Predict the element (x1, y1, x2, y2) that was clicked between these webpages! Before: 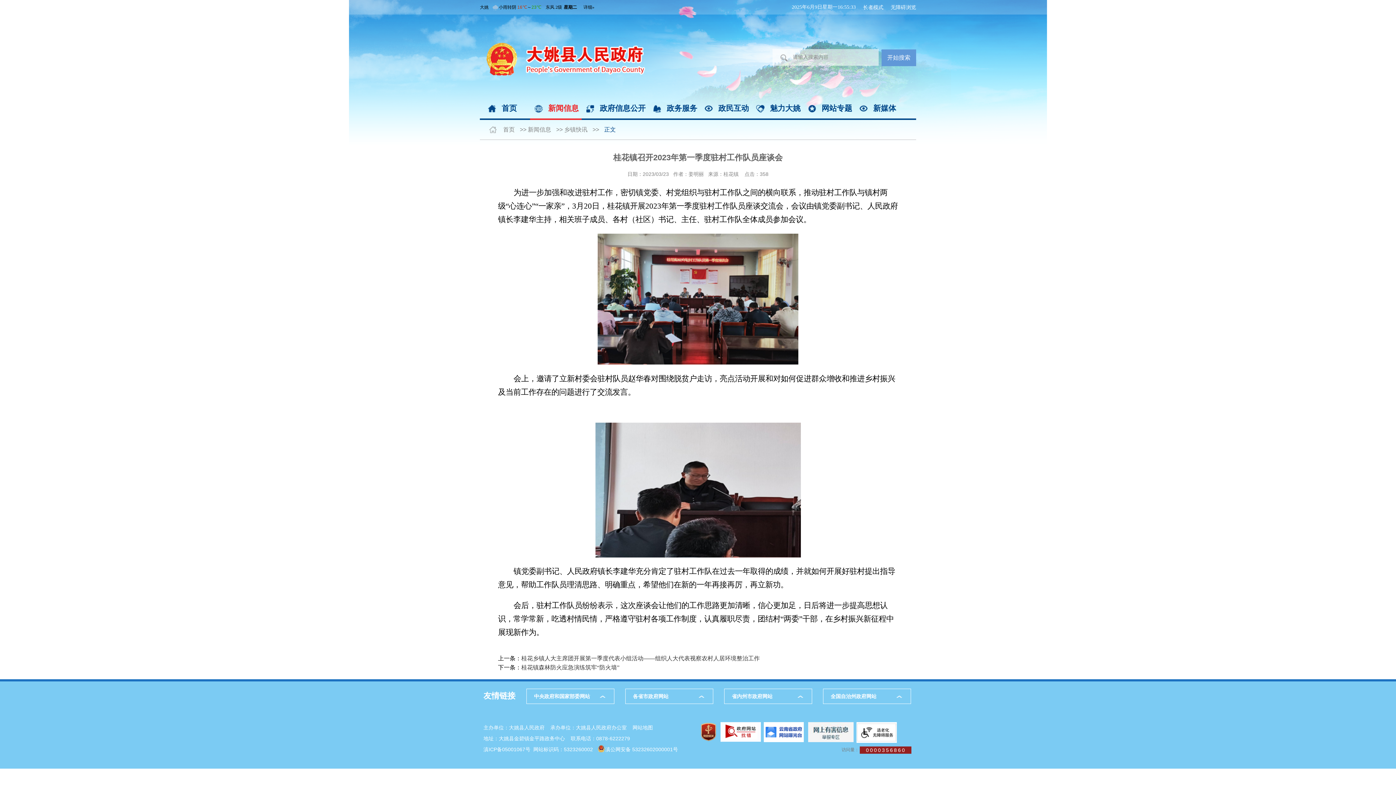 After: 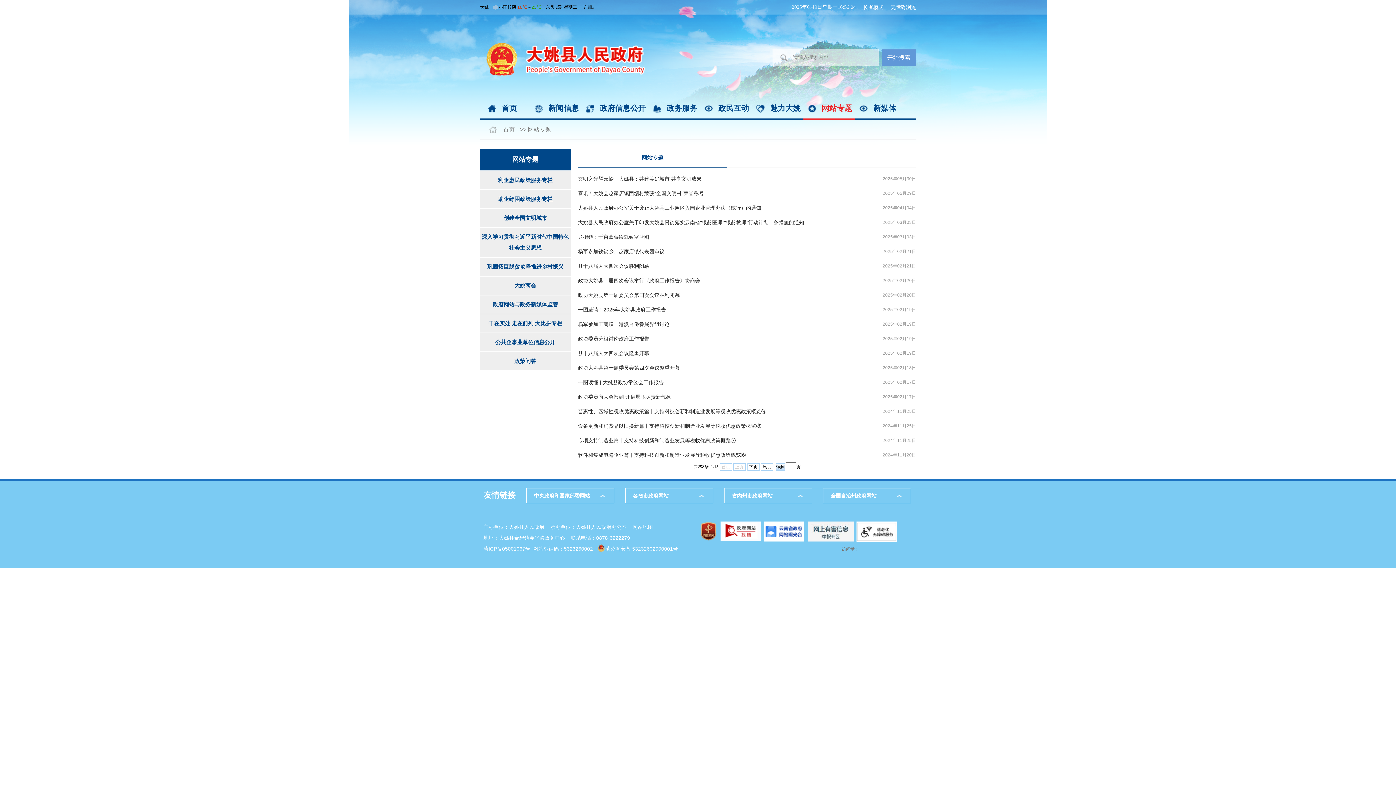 Action: bbox: (821, 104, 852, 112) label: 网站专题